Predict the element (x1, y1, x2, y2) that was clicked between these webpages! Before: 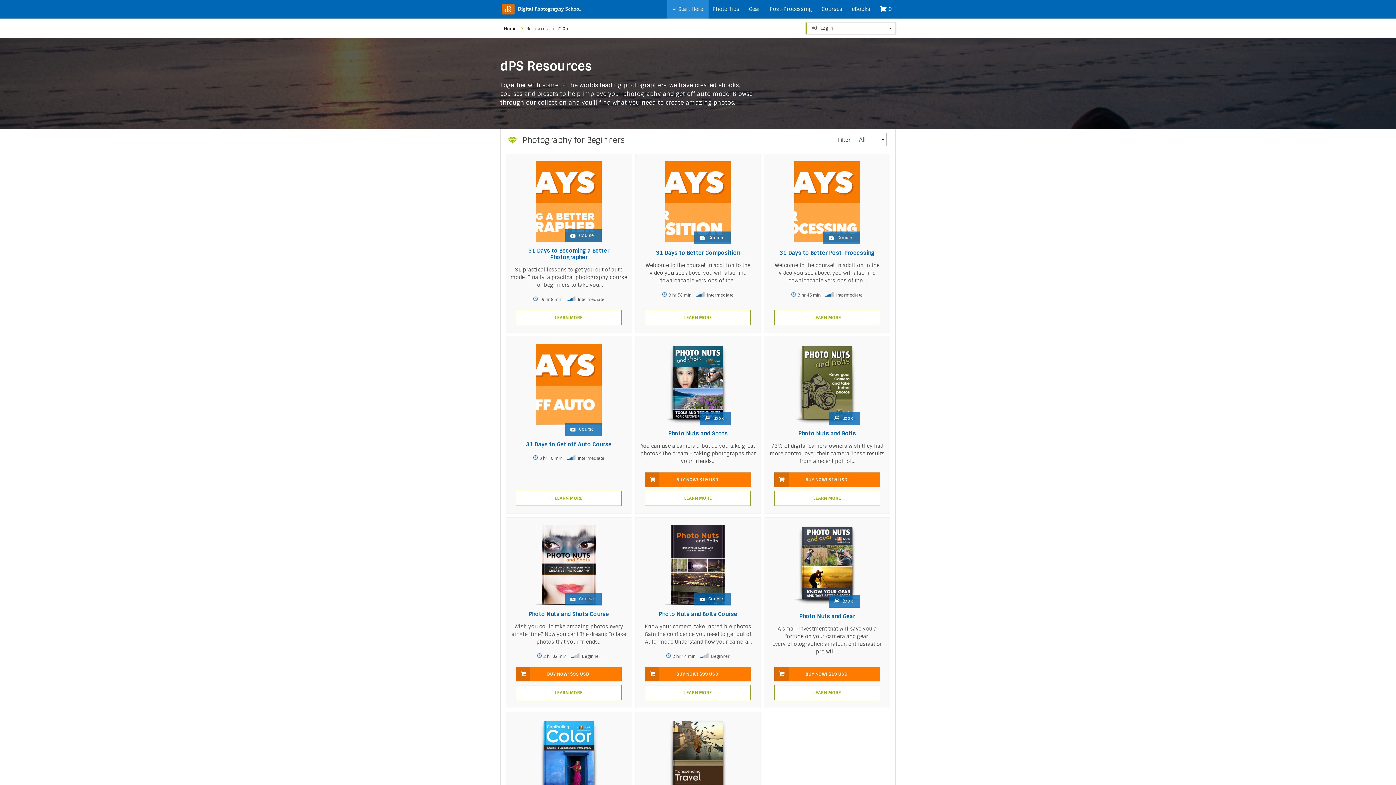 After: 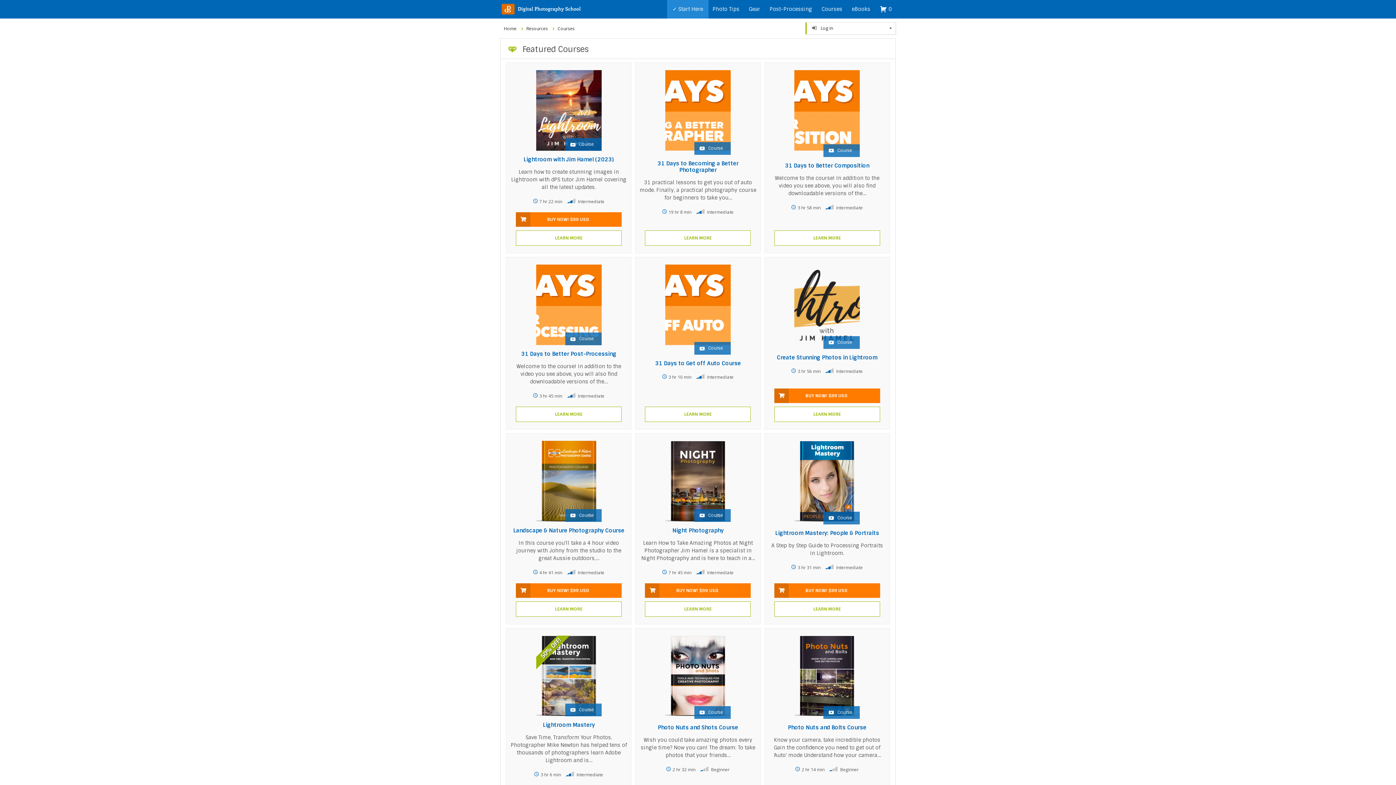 Action: bbox: (818, 0, 846, 18) label: Courses